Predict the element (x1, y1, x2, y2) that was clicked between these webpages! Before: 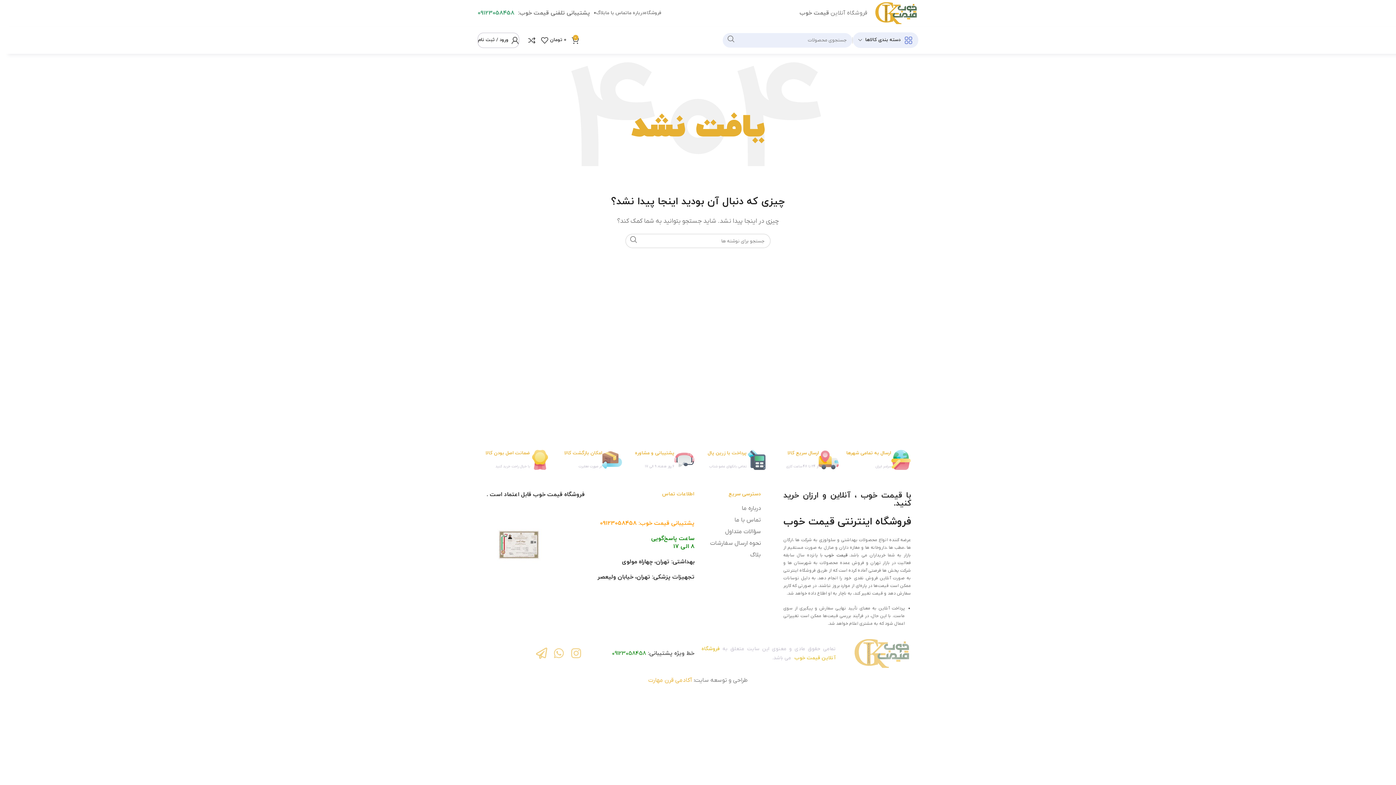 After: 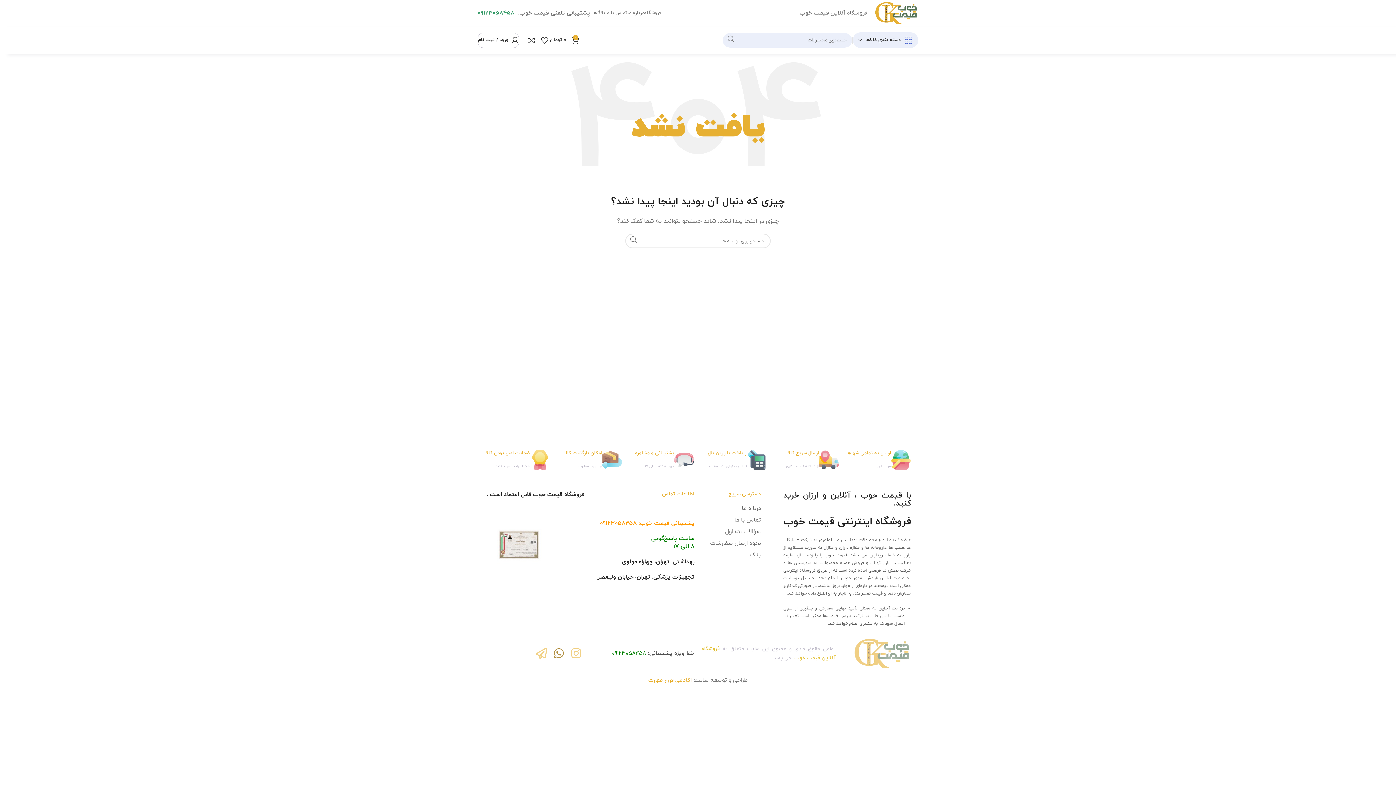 Action: label: Whatsapp bbox: (551, 645, 566, 661)